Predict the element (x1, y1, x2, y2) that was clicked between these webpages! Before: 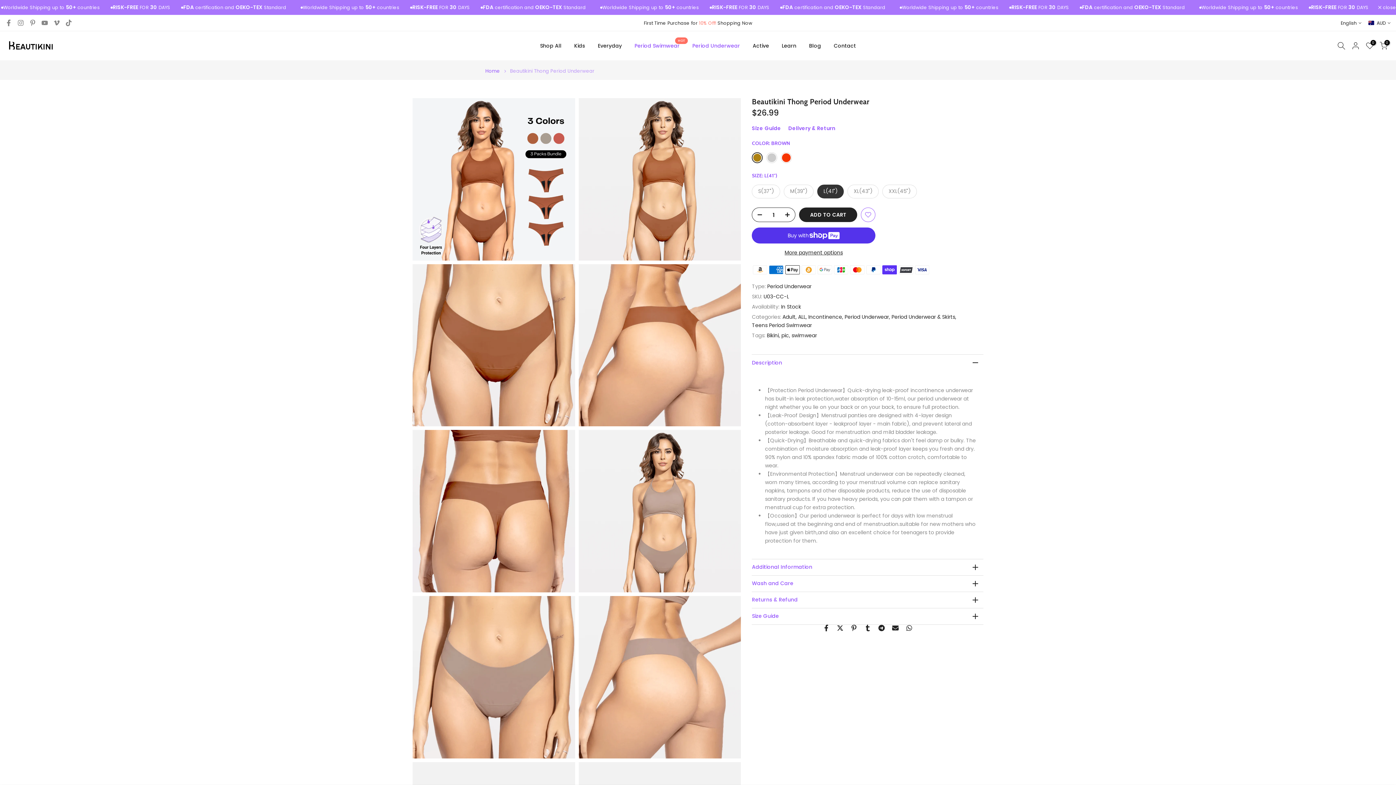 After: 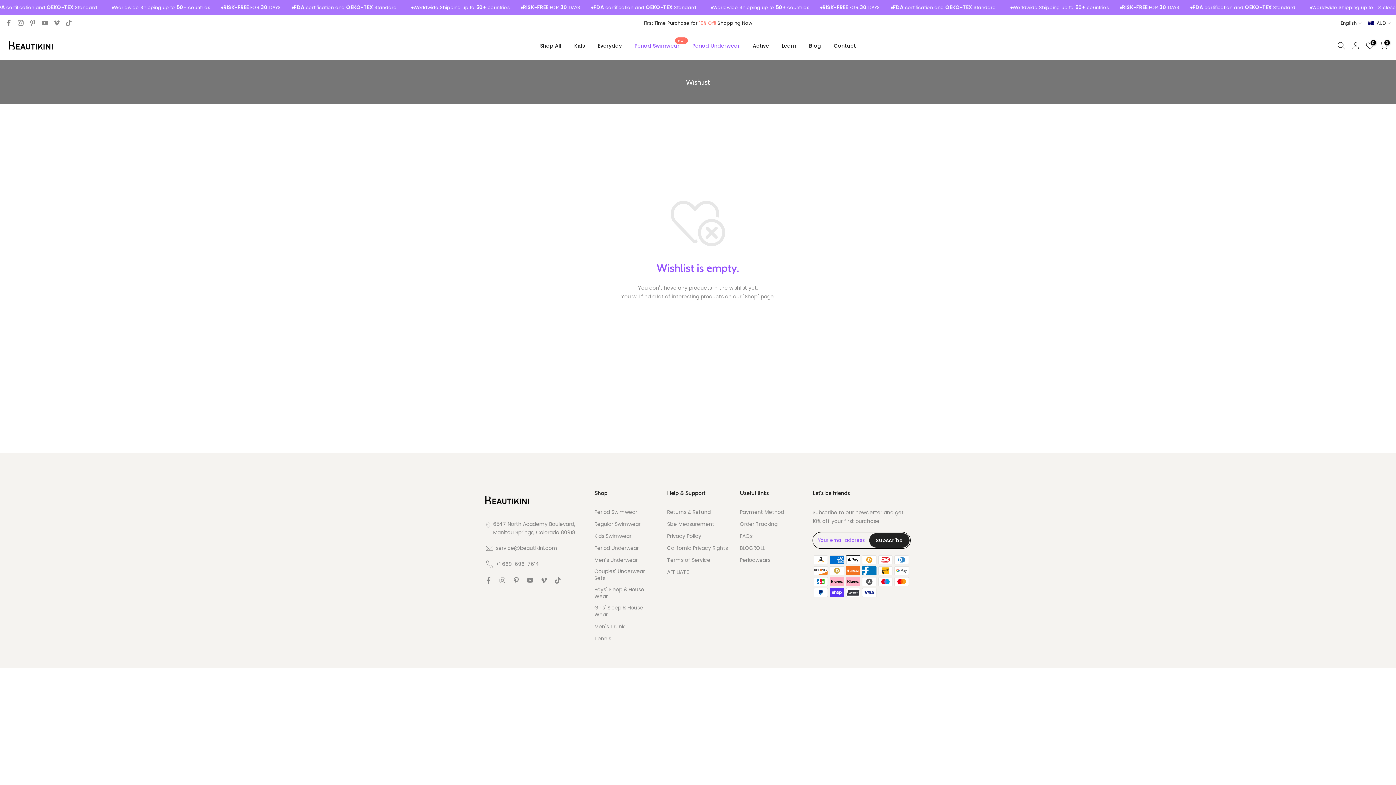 Action: bbox: (1366, 41, 1374, 49) label: 0